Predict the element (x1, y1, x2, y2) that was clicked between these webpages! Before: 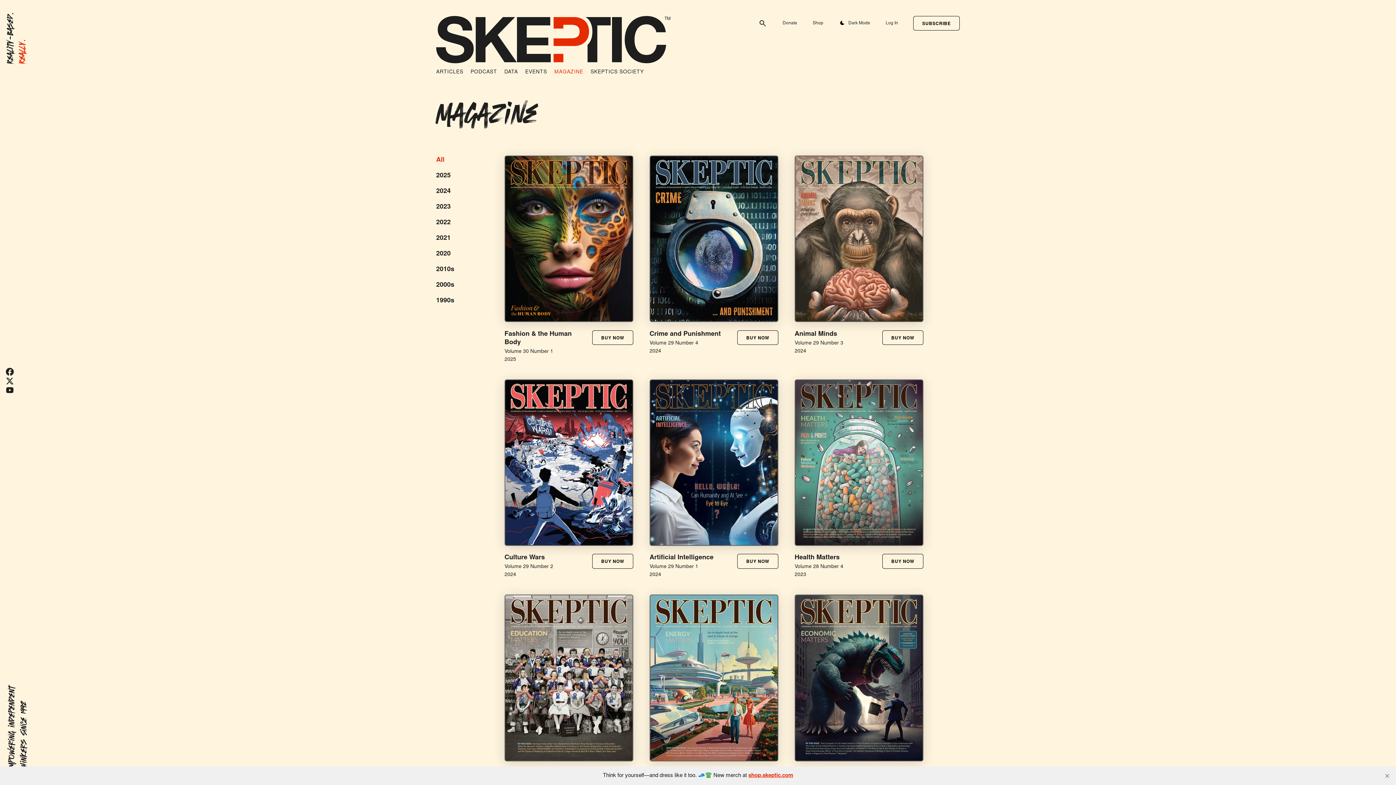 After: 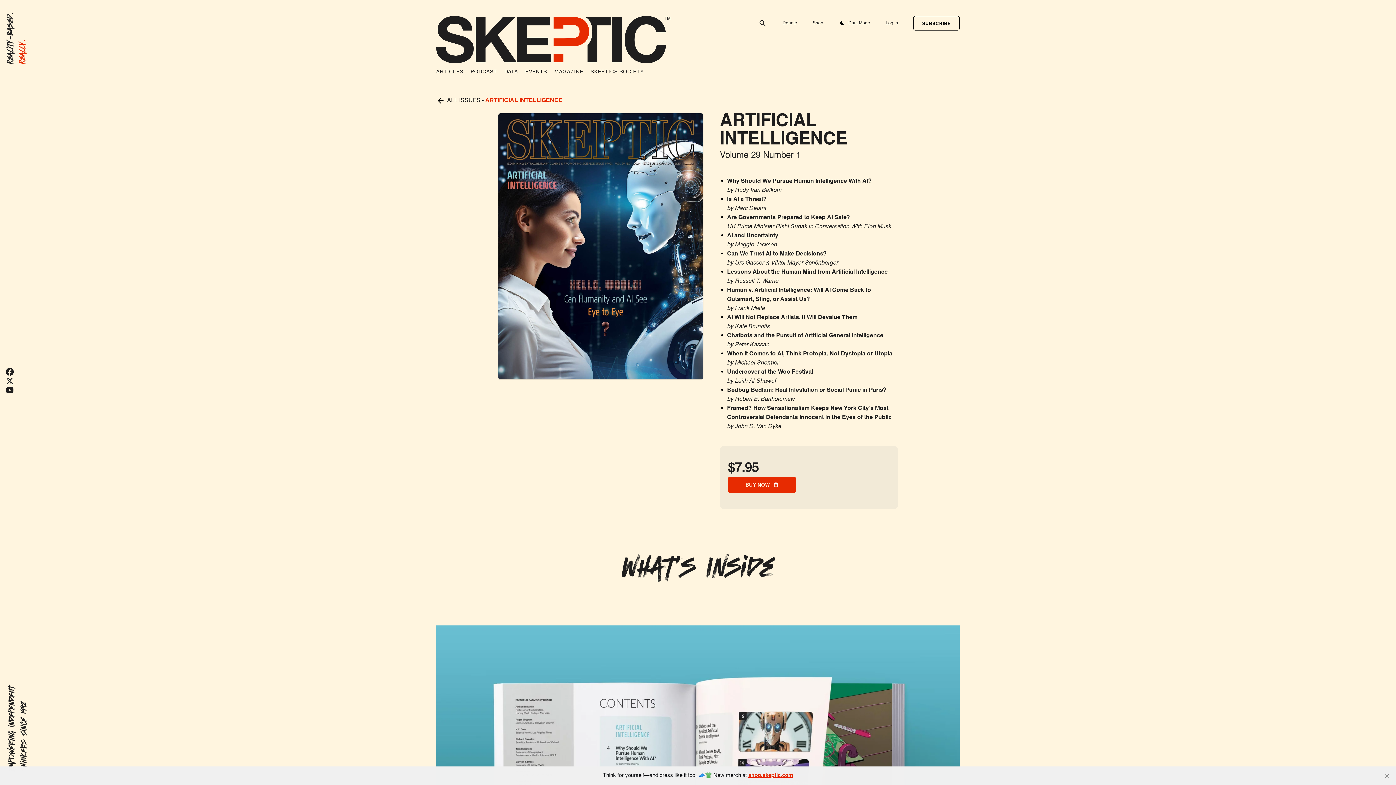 Action: bbox: (649, 379, 778, 546)